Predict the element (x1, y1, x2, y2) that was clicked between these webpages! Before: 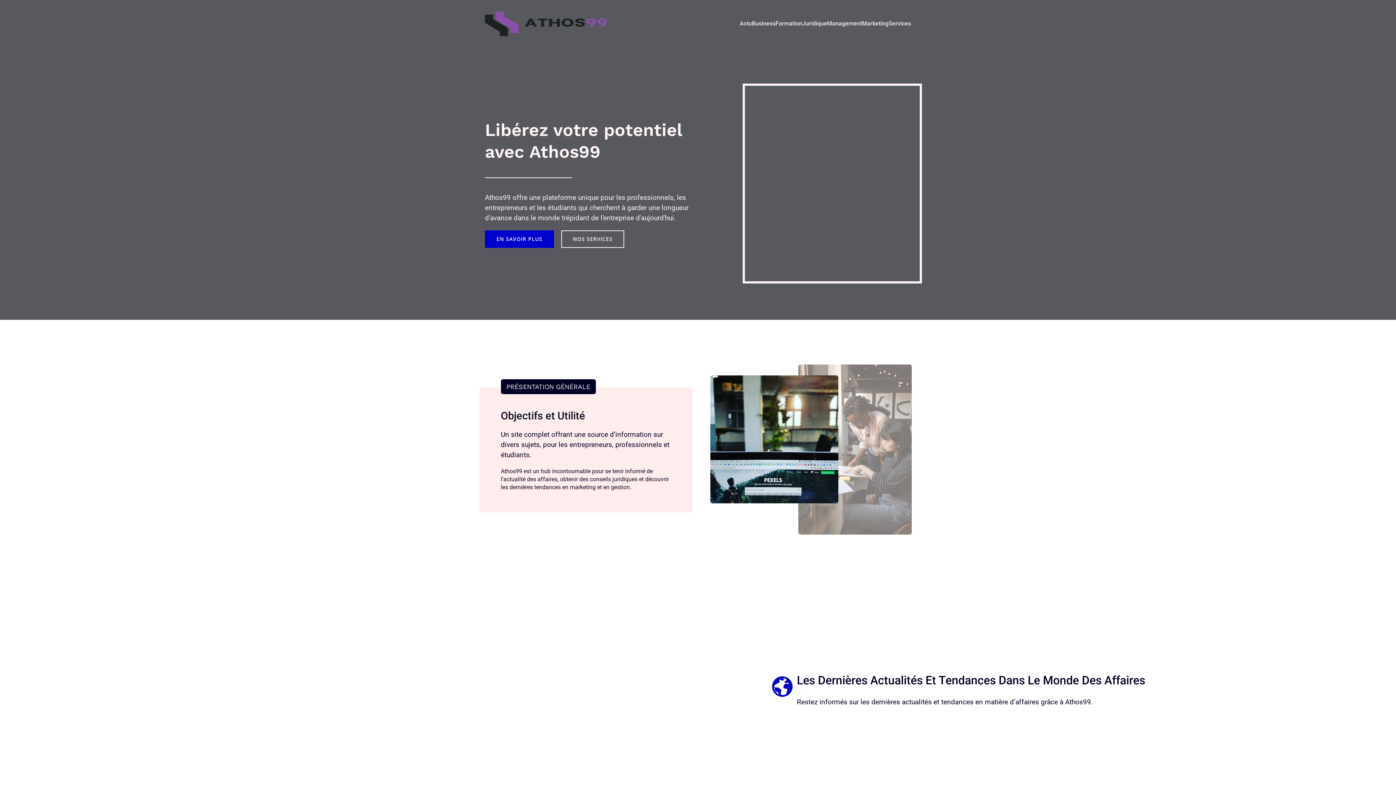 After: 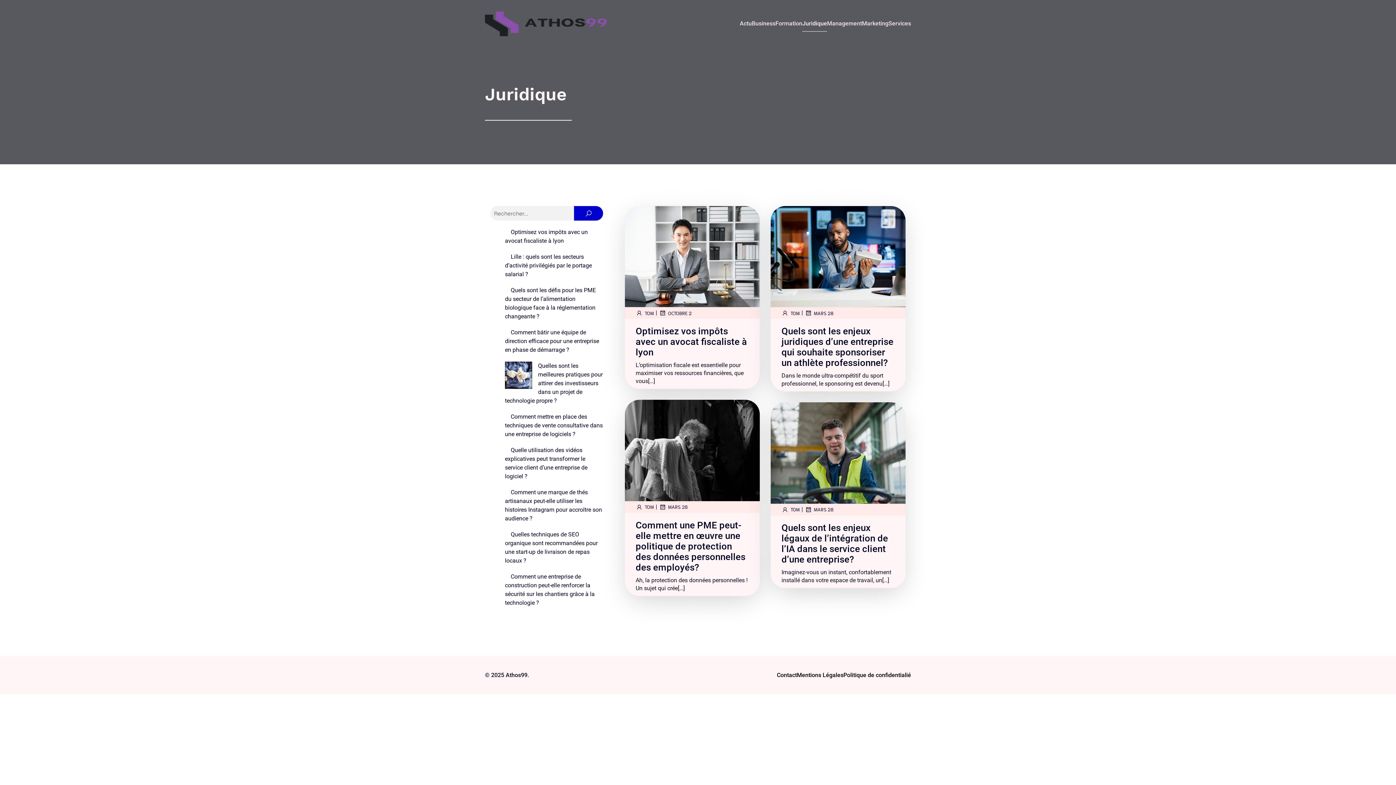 Action: bbox: (802, 15, 827, 31) label: Juridique